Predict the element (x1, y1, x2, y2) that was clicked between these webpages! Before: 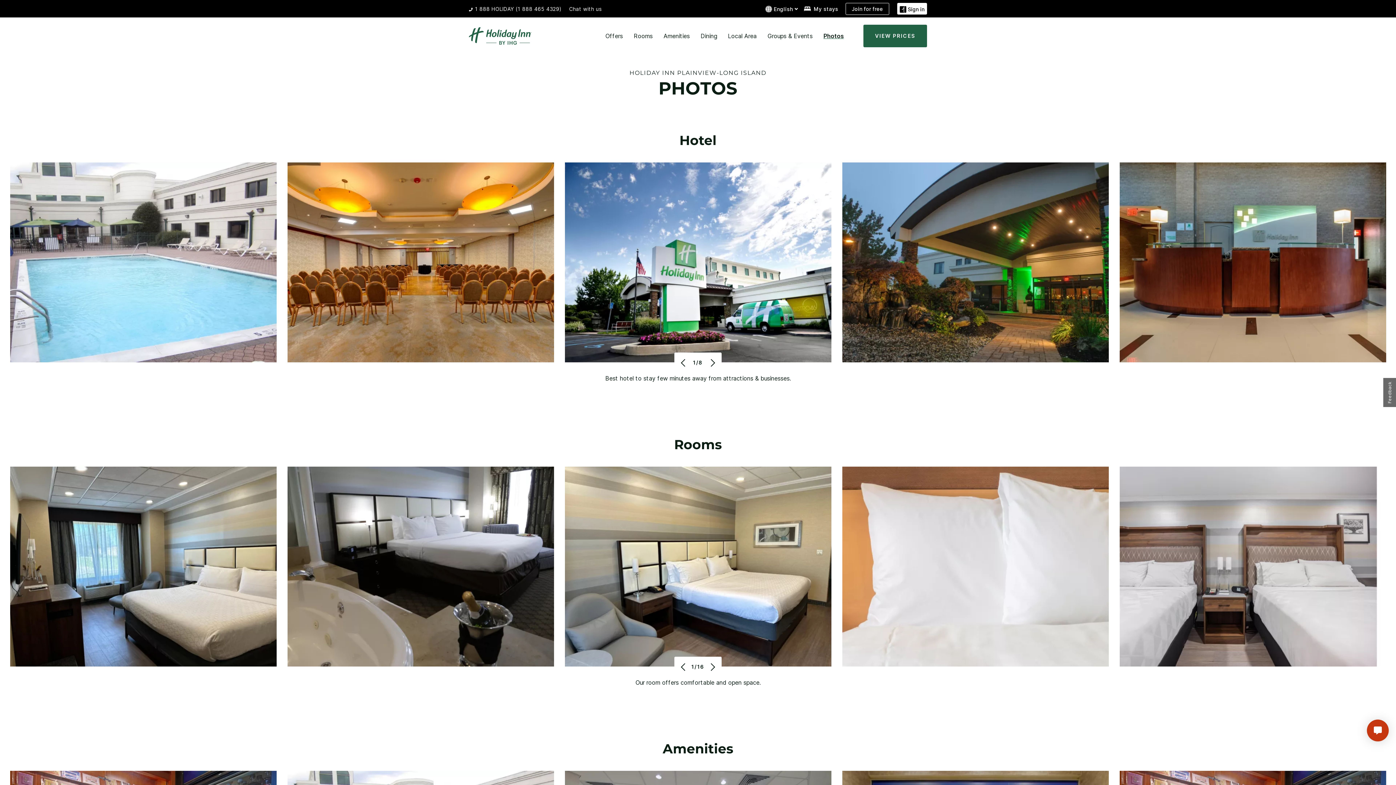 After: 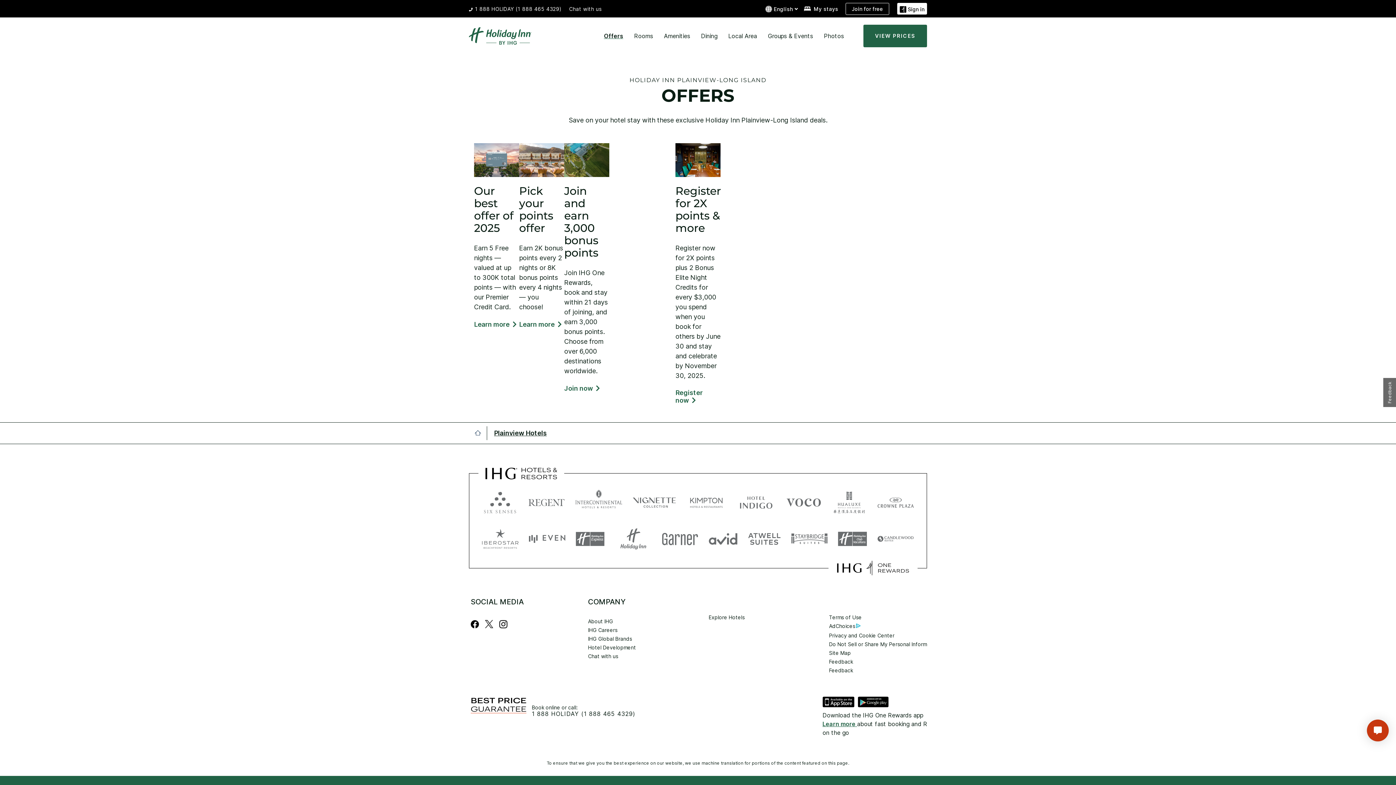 Action: label: Offers bbox: (605, 32, 623, 39)